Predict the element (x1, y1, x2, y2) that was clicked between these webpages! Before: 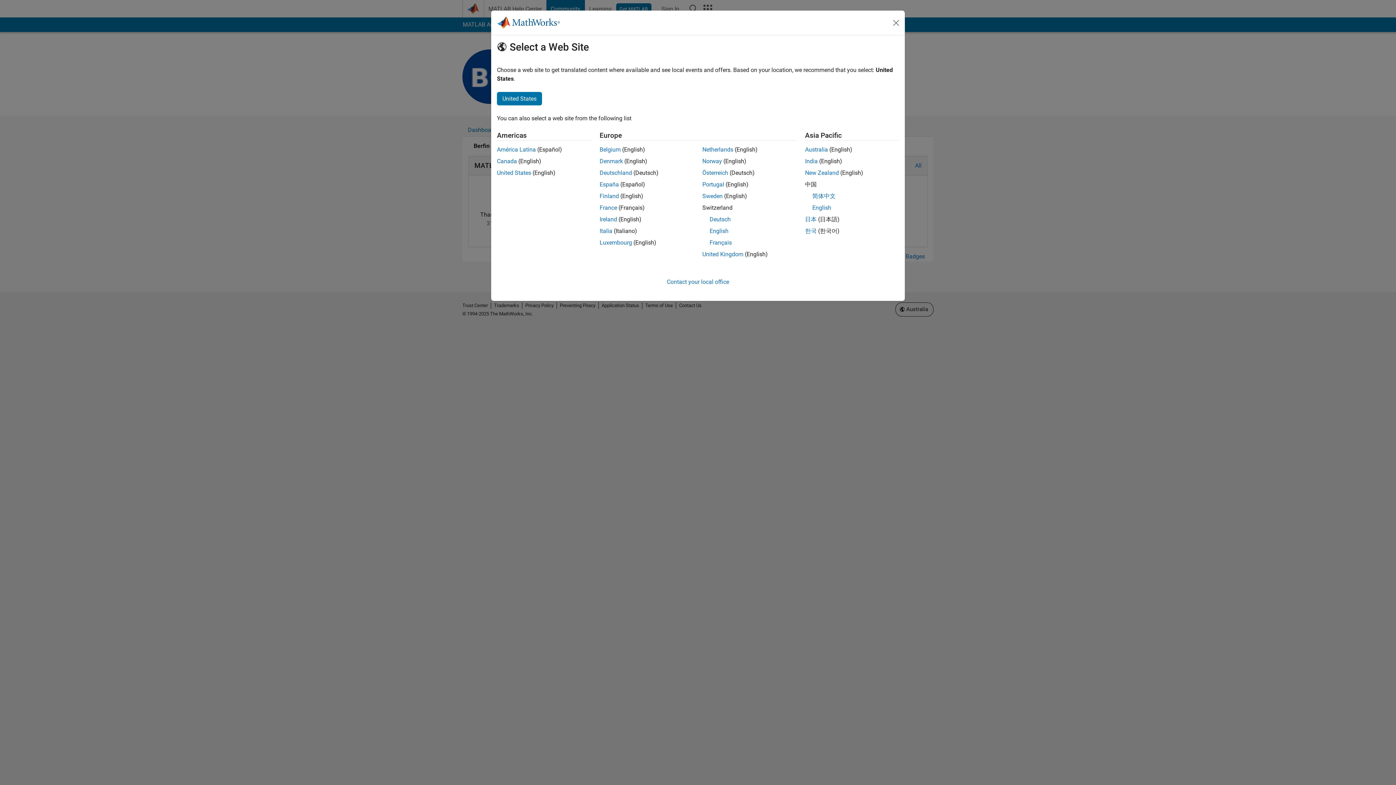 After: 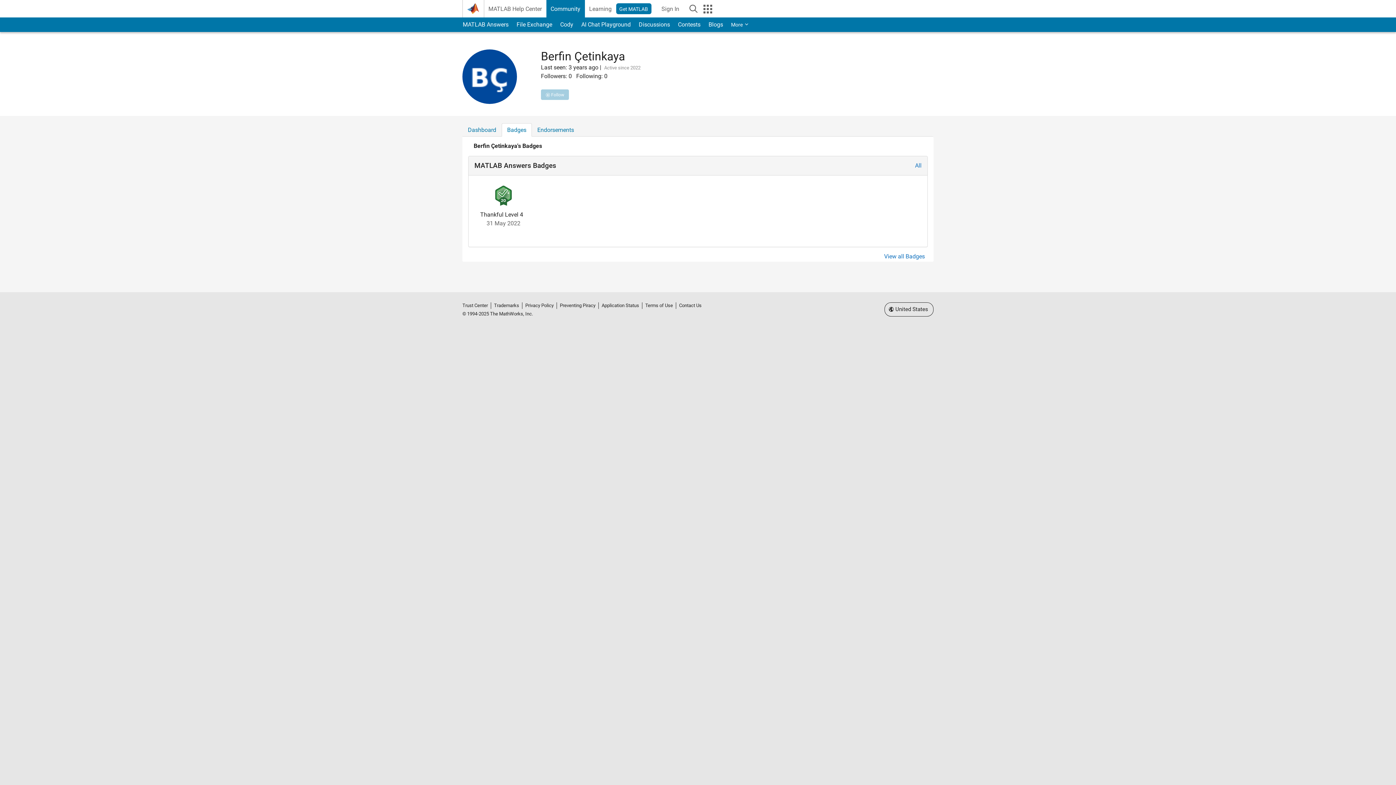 Action: label: United States bbox: (497, 92, 542, 105)